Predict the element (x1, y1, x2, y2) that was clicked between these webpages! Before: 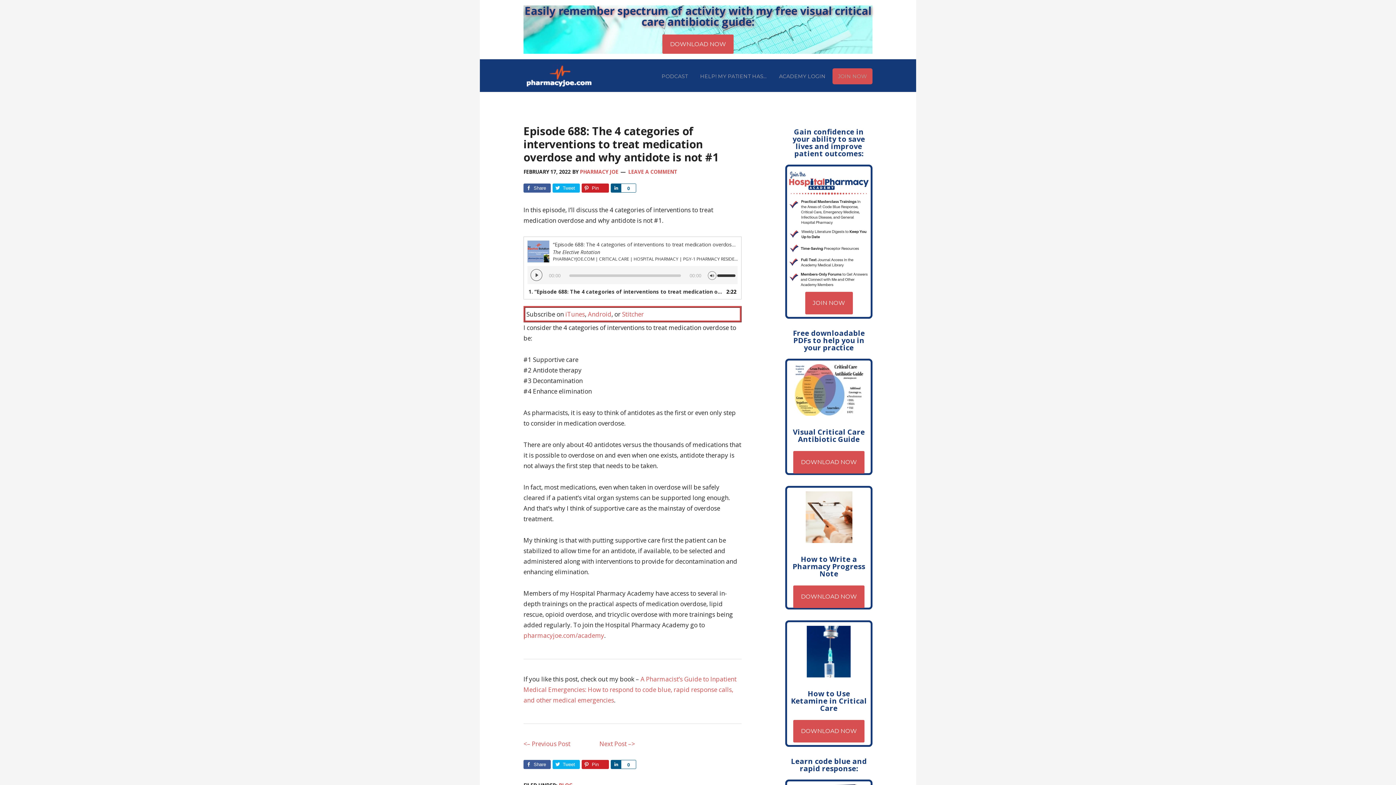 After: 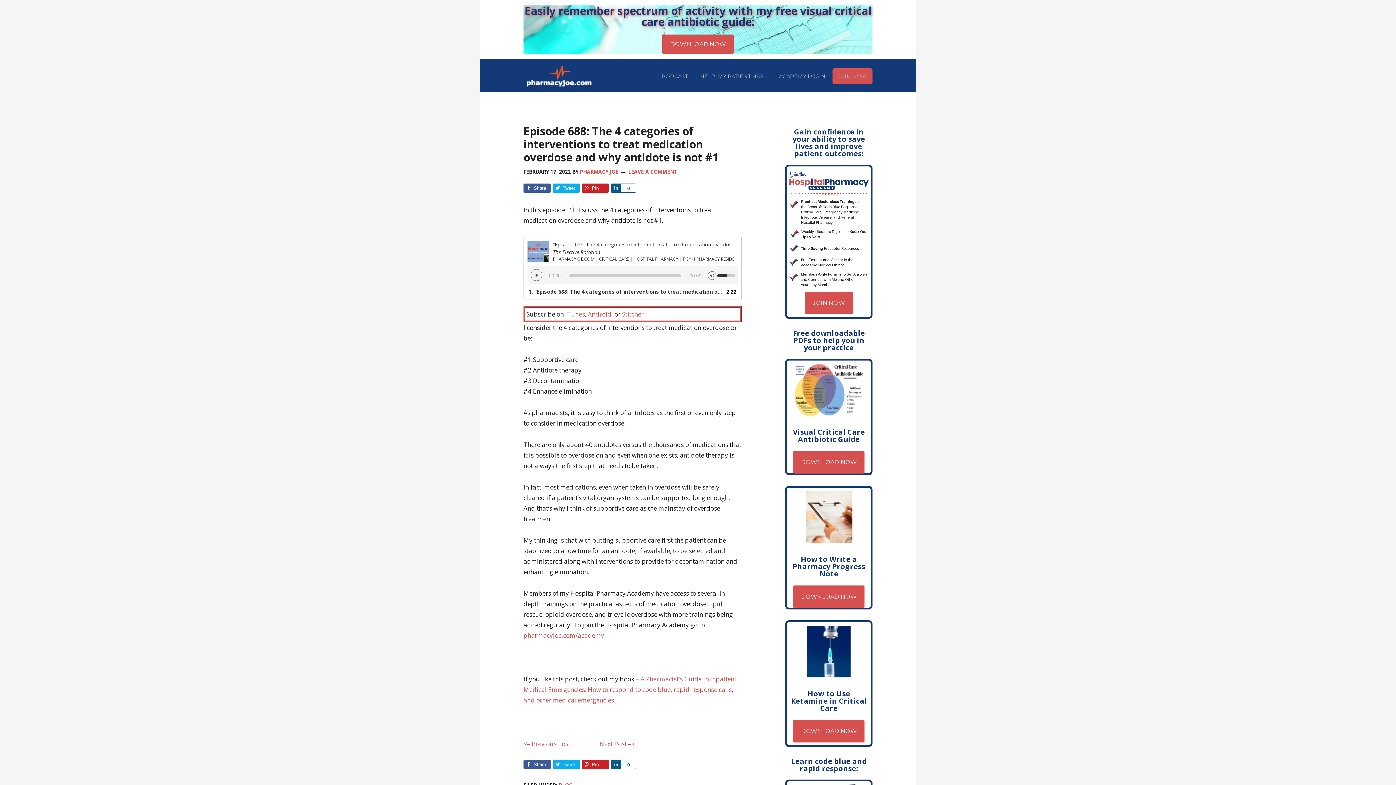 Action: bbox: (717, 266, 737, 279) label: Volume Slider